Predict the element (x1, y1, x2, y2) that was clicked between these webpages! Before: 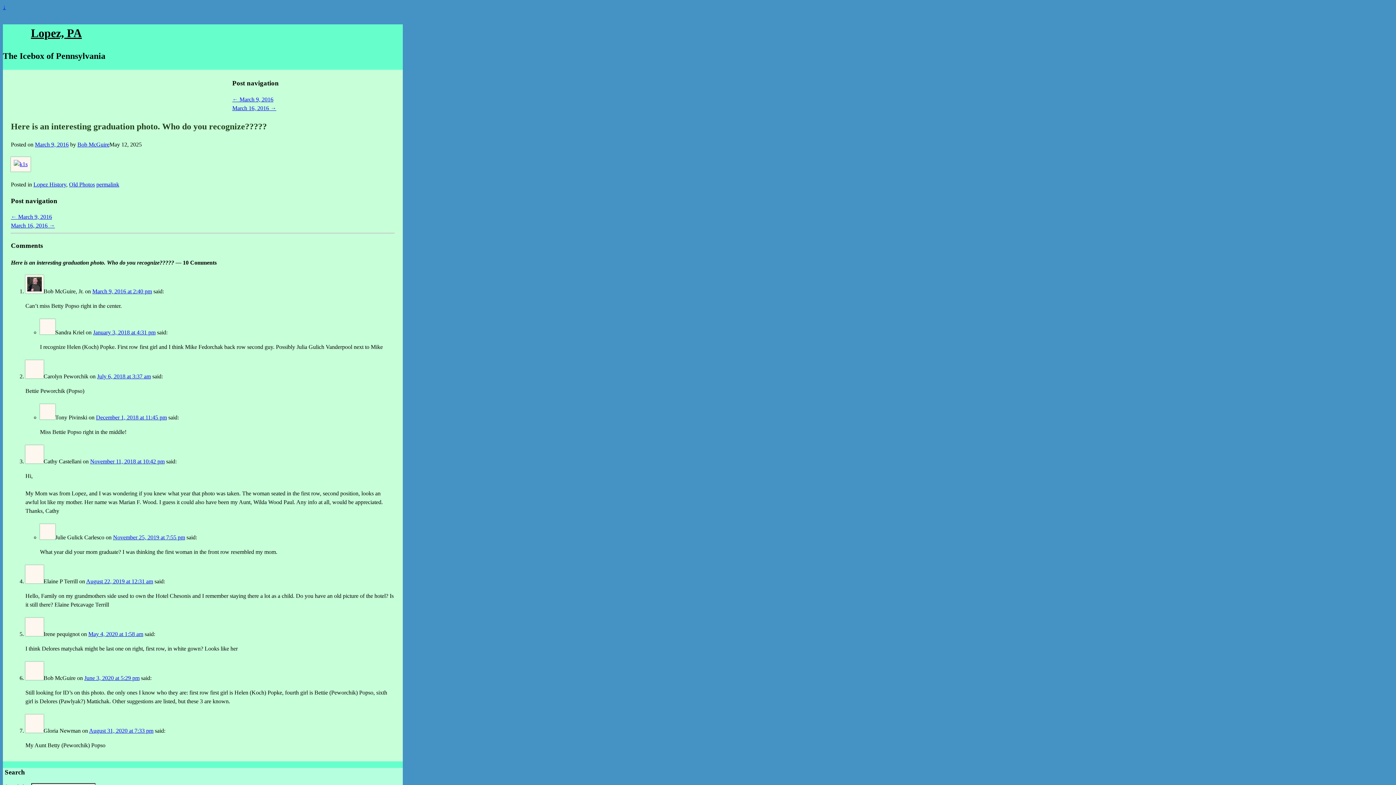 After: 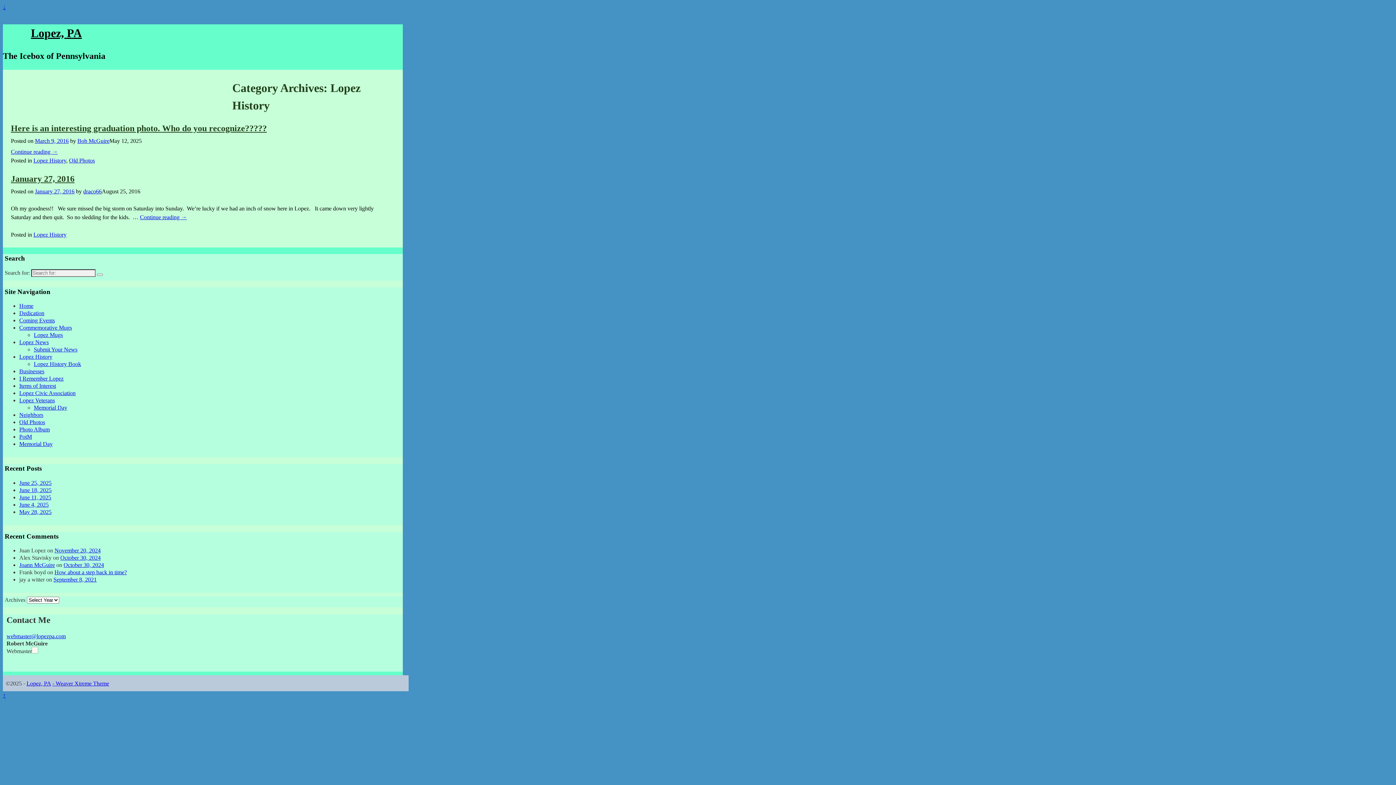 Action: bbox: (33, 181, 66, 187) label: Lopez History